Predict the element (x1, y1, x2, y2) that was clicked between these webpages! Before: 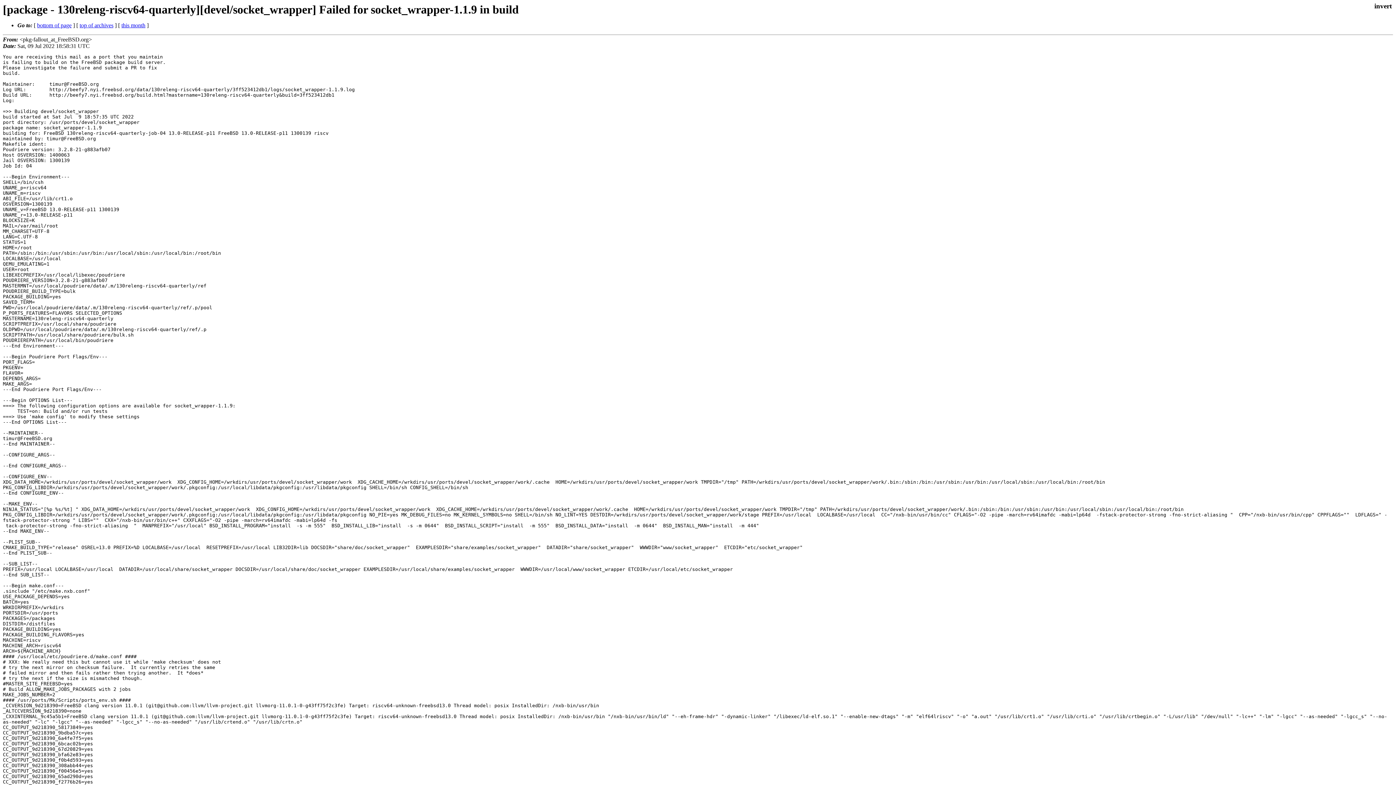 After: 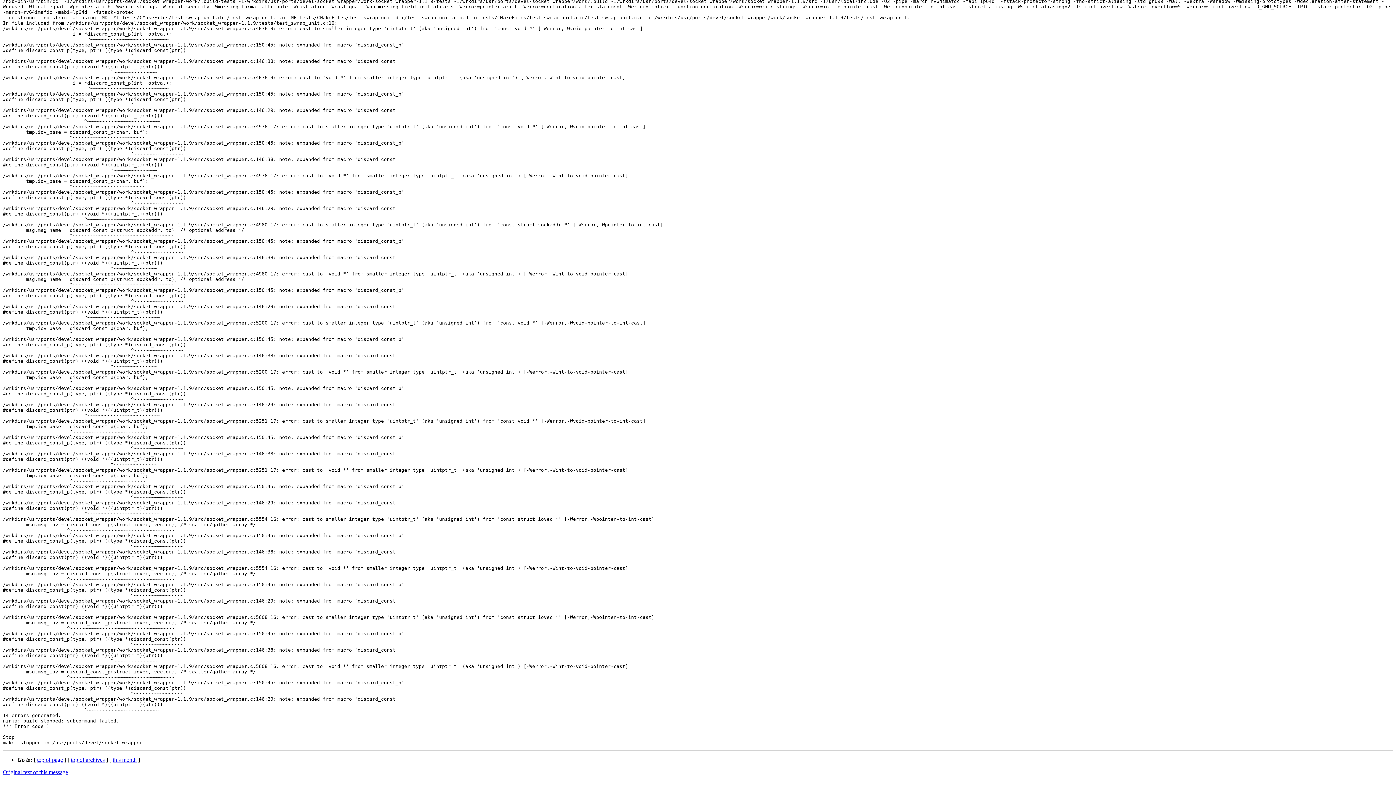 Action: bbox: (37, 22, 71, 28) label: bottom of page